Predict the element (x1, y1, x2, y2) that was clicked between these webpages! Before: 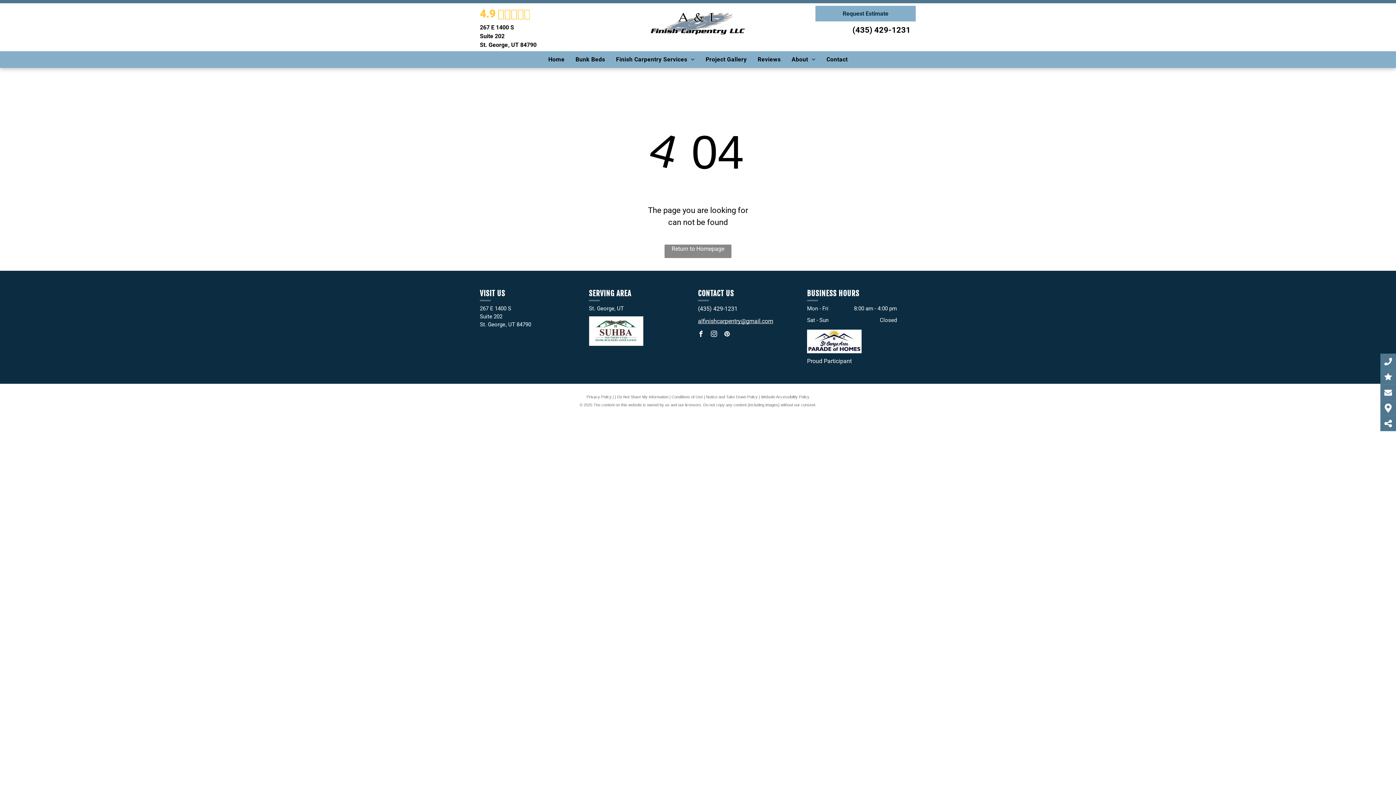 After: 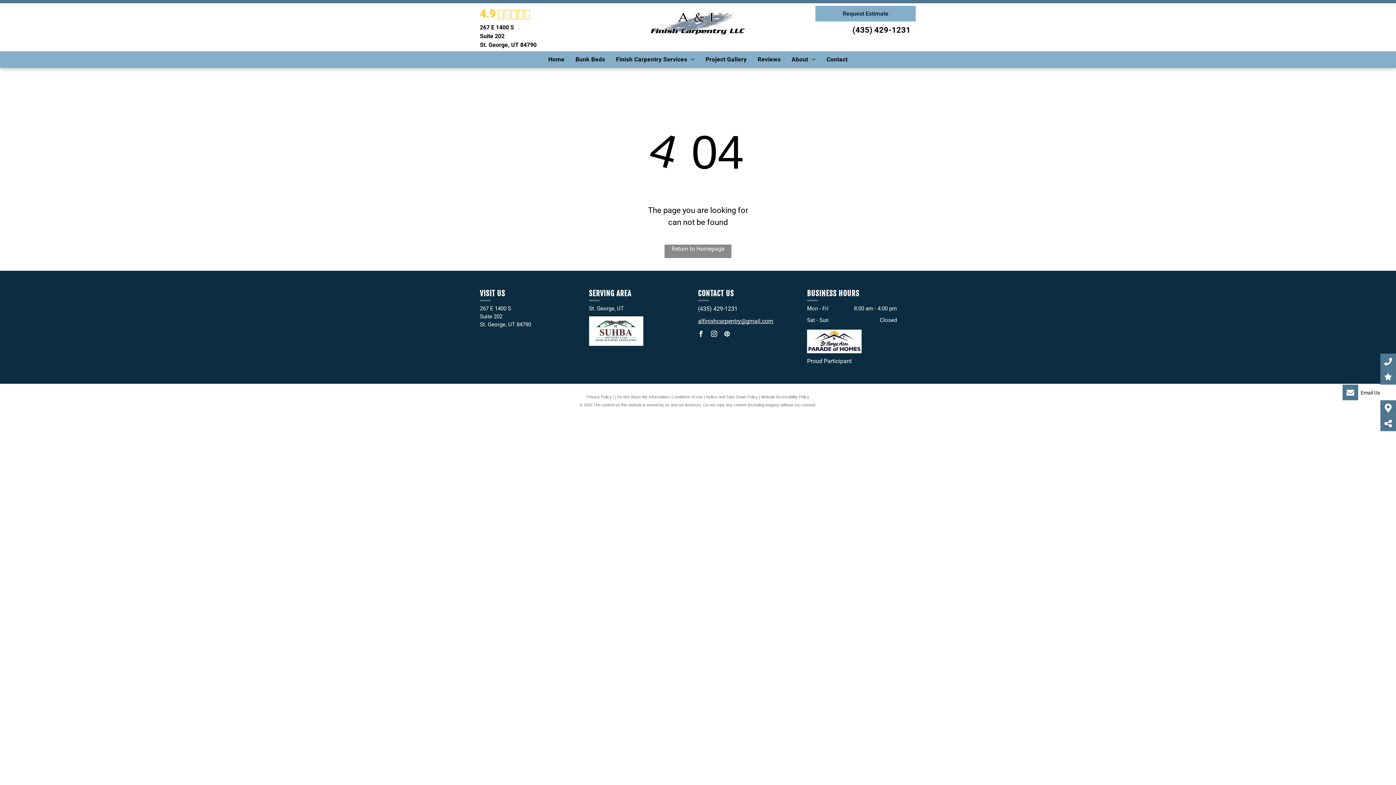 Action: bbox: (1380, 388, 1396, 396)